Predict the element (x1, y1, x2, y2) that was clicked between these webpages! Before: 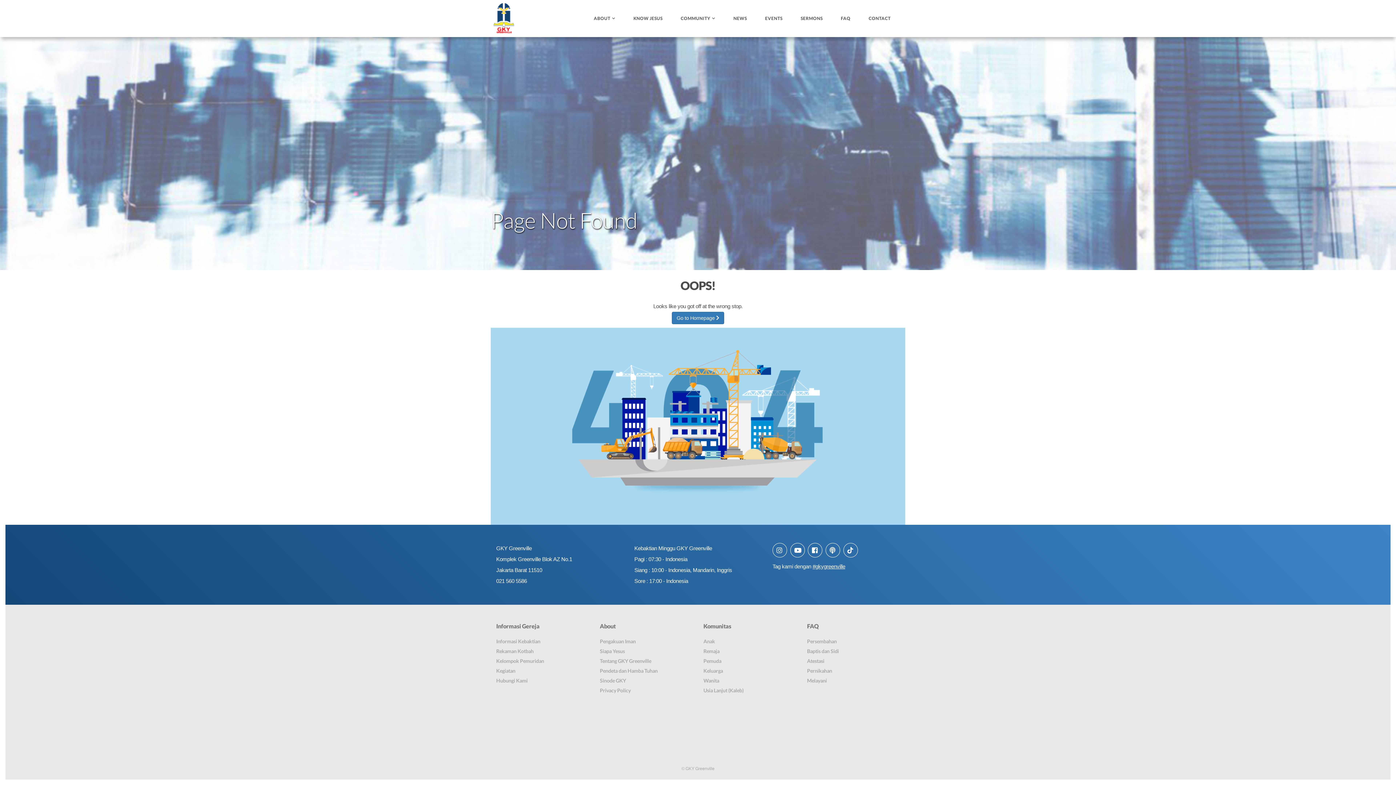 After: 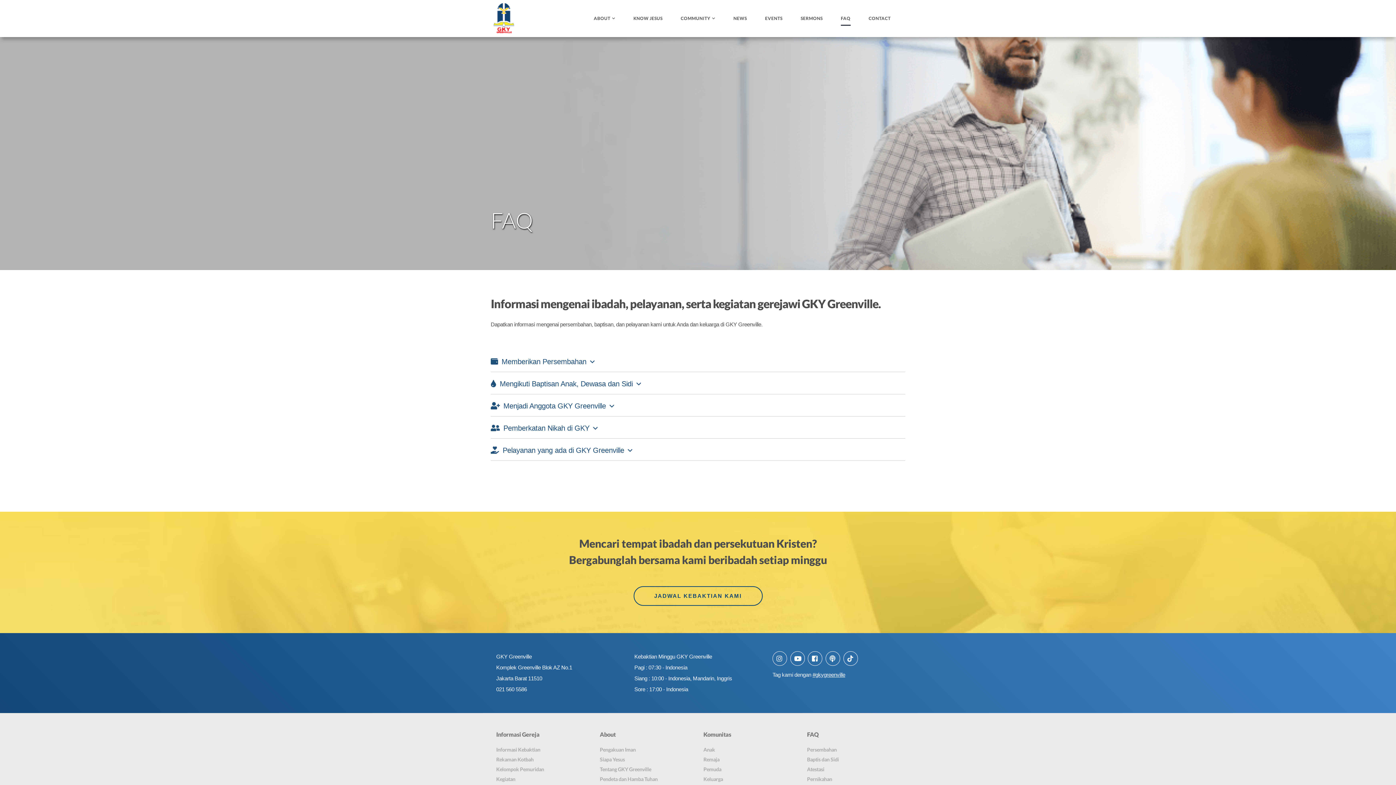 Action: label: Baptis dan Sidi bbox: (807, 646, 839, 656)